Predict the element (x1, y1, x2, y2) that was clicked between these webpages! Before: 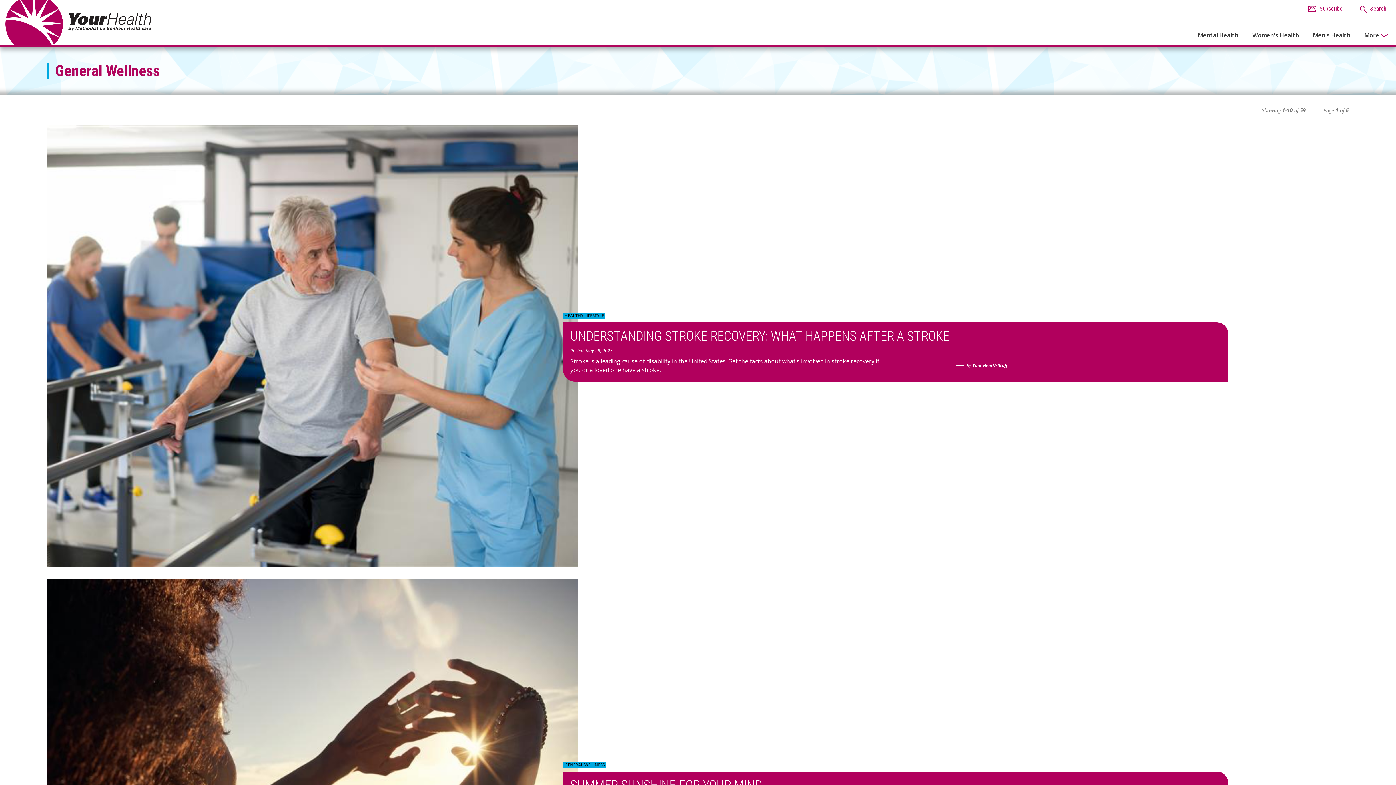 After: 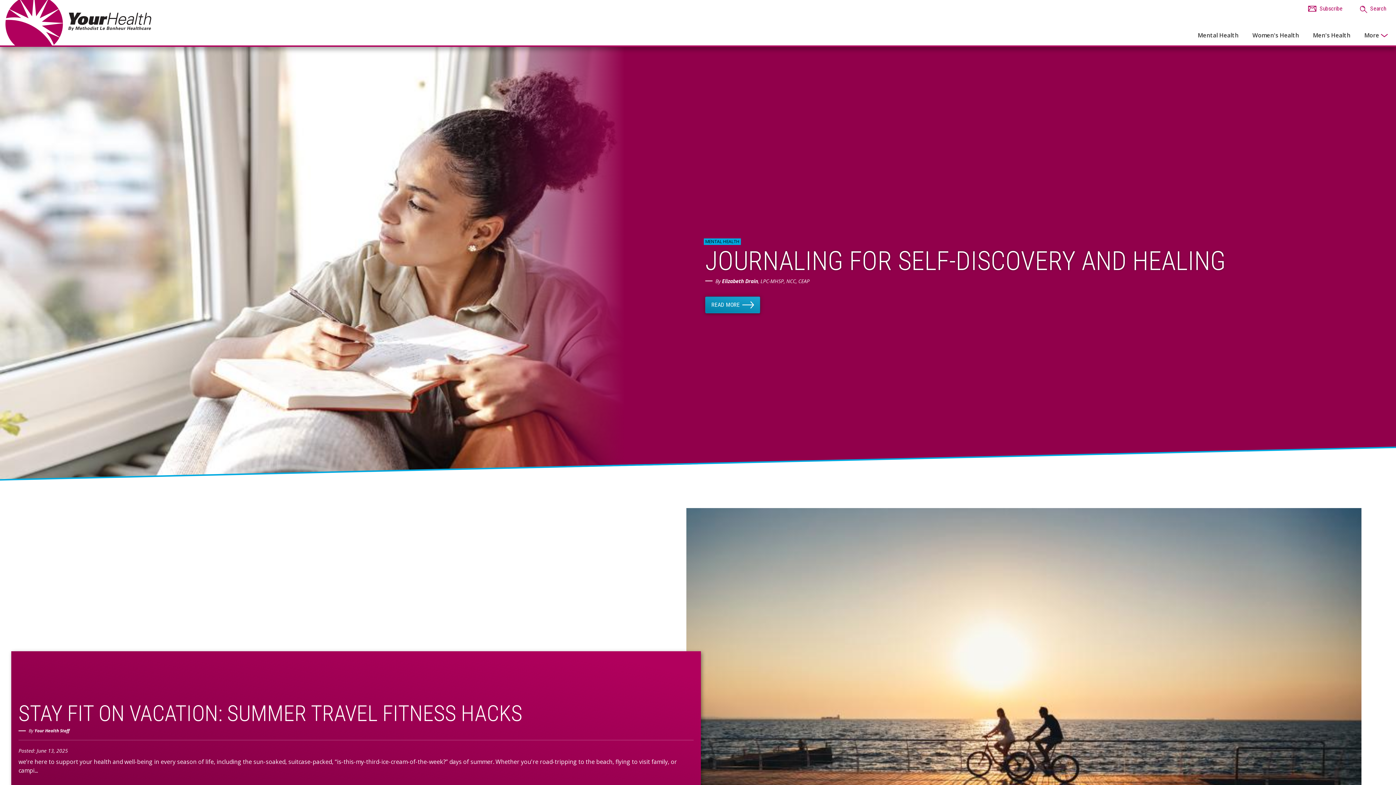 Action: bbox: (5, -4, 151, 45)